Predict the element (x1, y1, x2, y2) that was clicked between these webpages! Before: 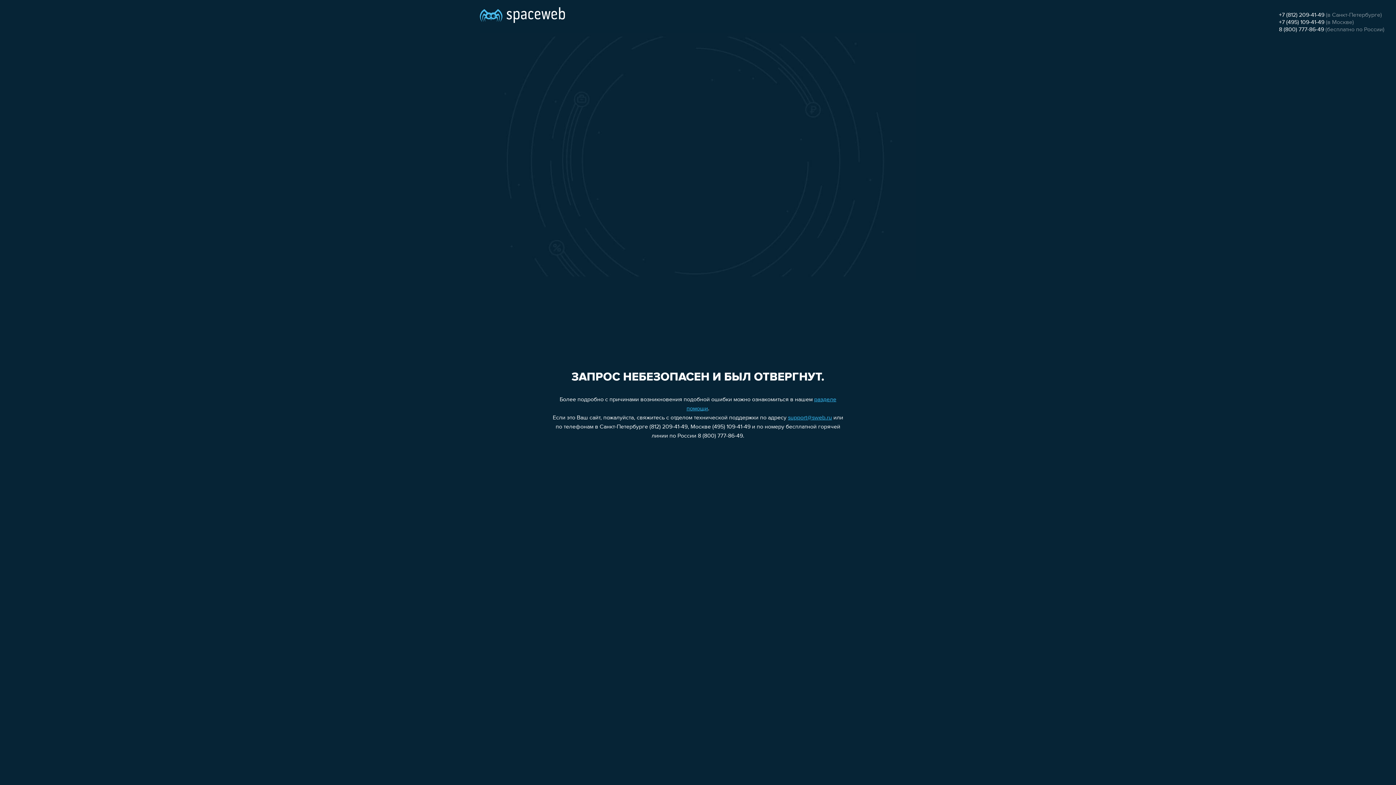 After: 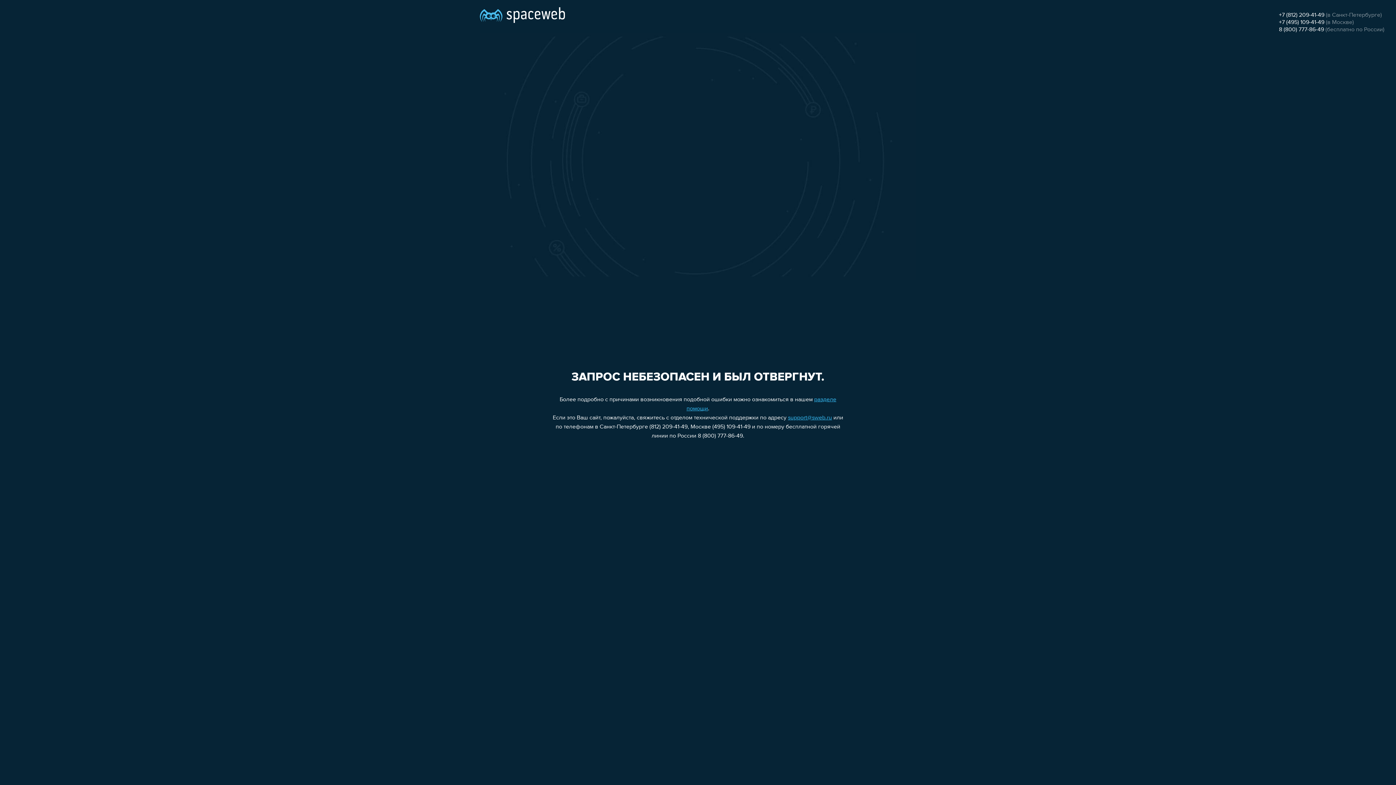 Action: bbox: (1279, 12, 1324, 18) label: +7 (812) 209-41-49